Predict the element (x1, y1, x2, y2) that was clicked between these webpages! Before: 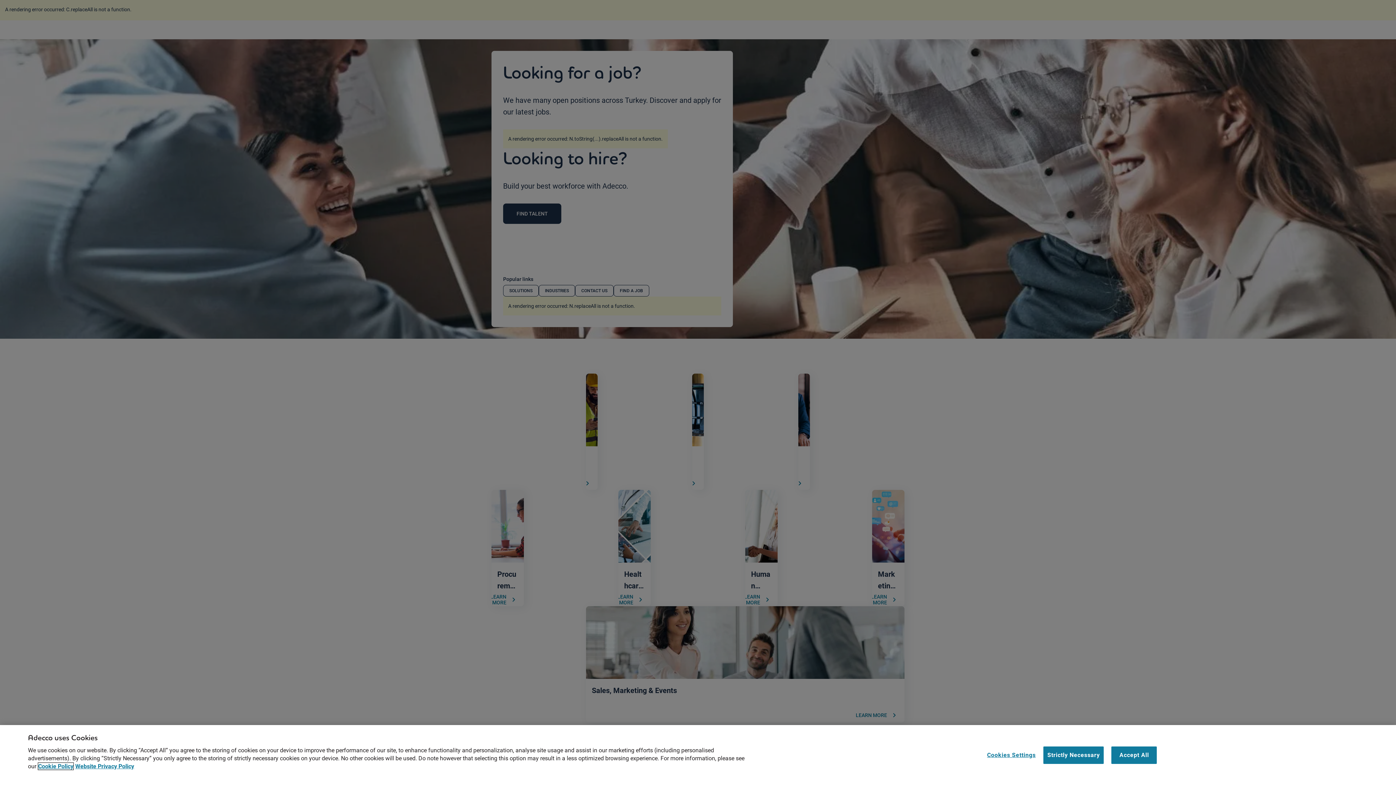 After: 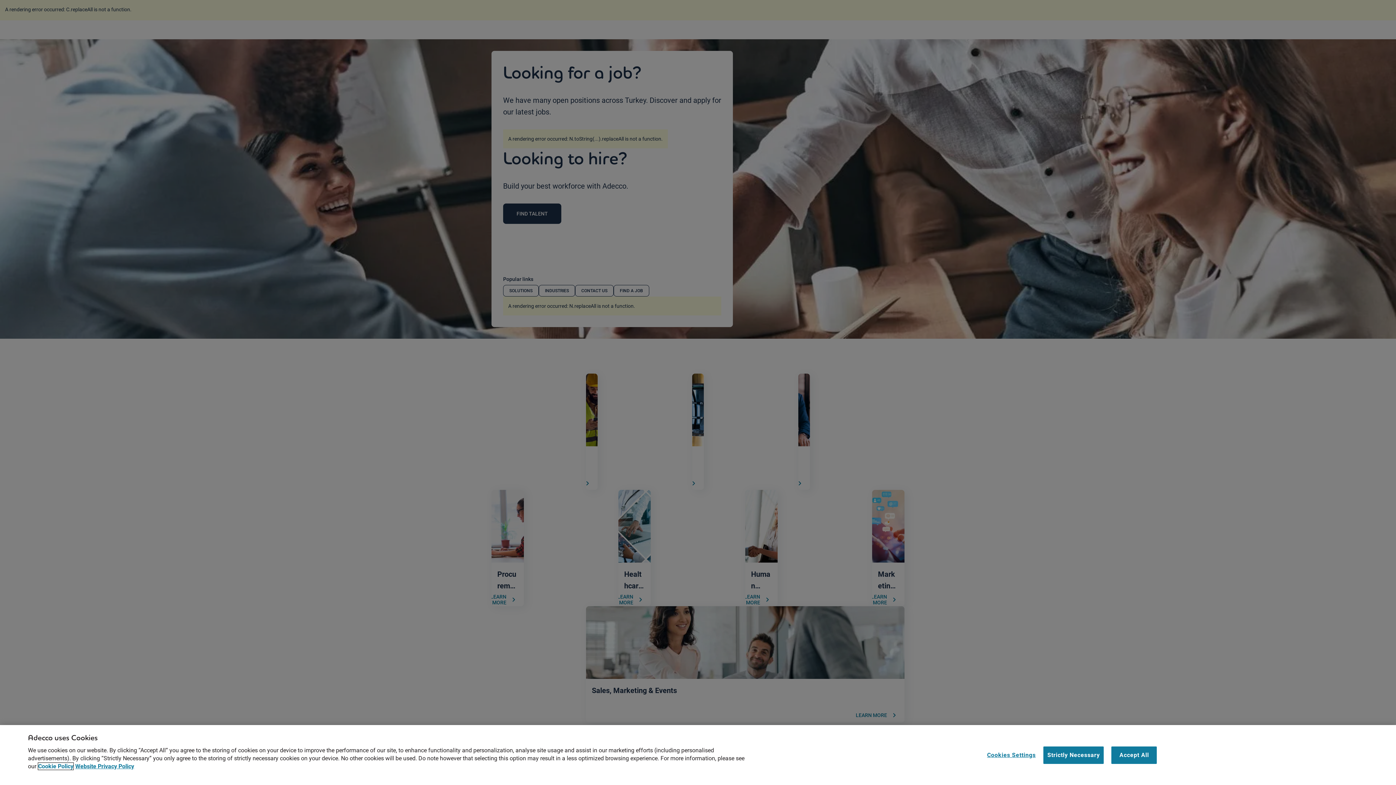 Action: label: Cookie Policy, opens in a new tab bbox: (38, 763, 73, 770)